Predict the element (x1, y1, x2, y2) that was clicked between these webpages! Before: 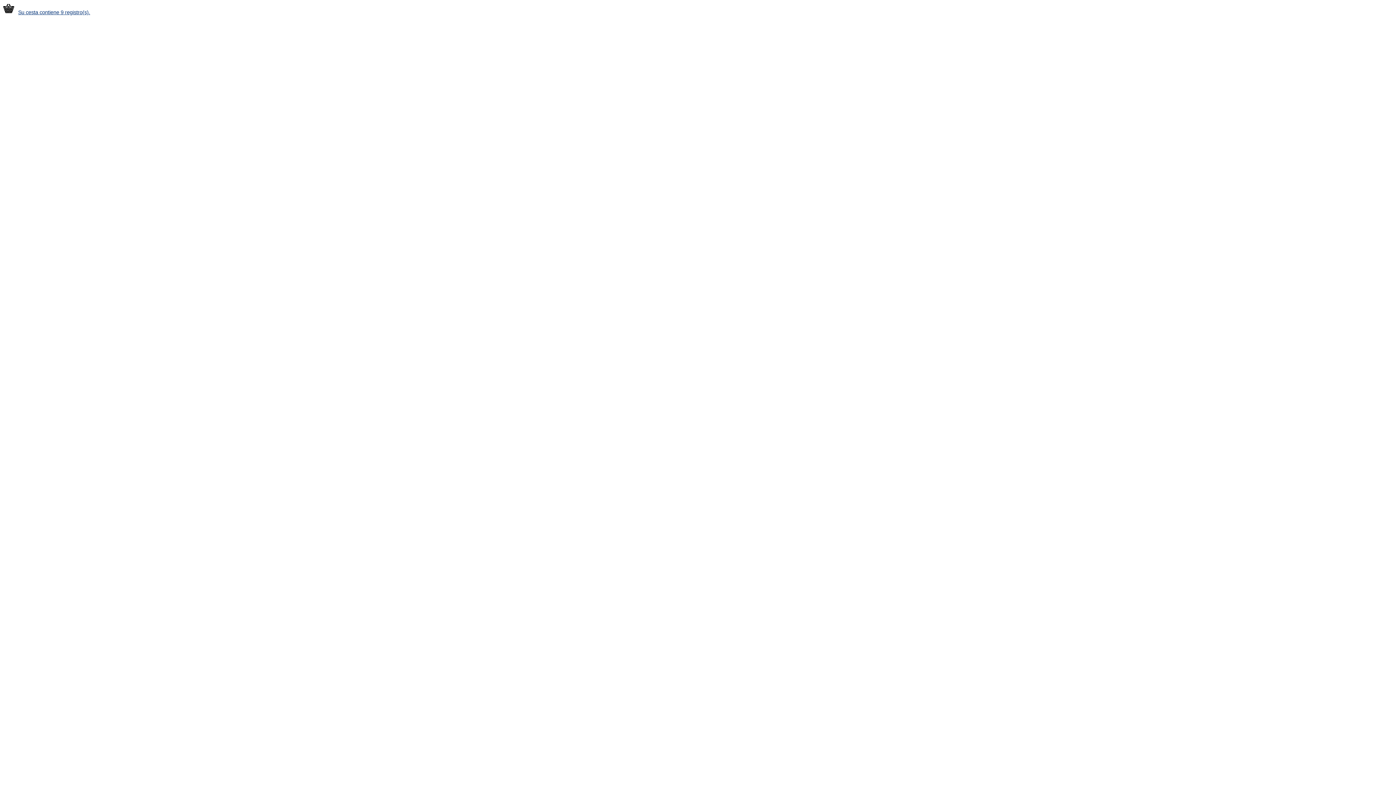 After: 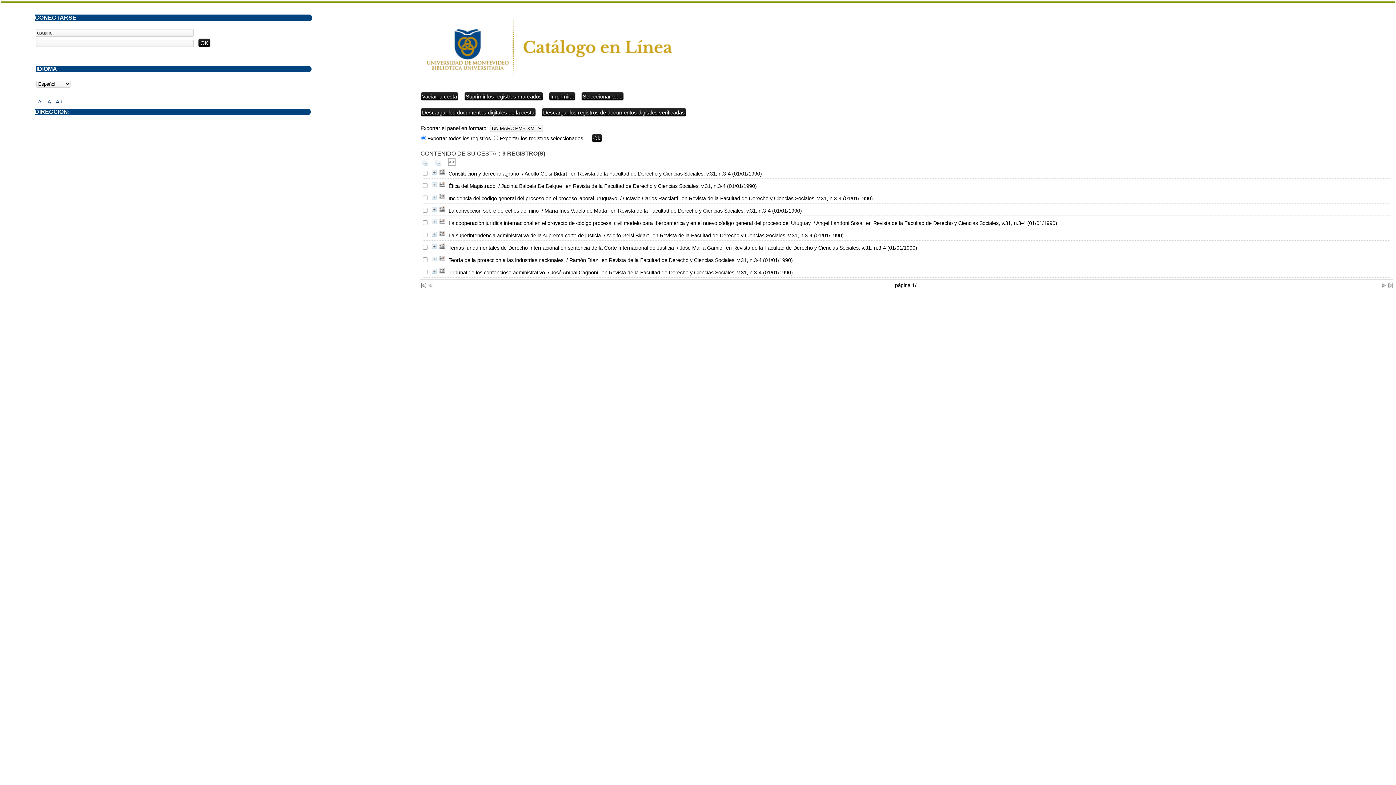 Action: label: Su cesta contiene 9 registro(s). bbox: (18, 9, 90, 15)